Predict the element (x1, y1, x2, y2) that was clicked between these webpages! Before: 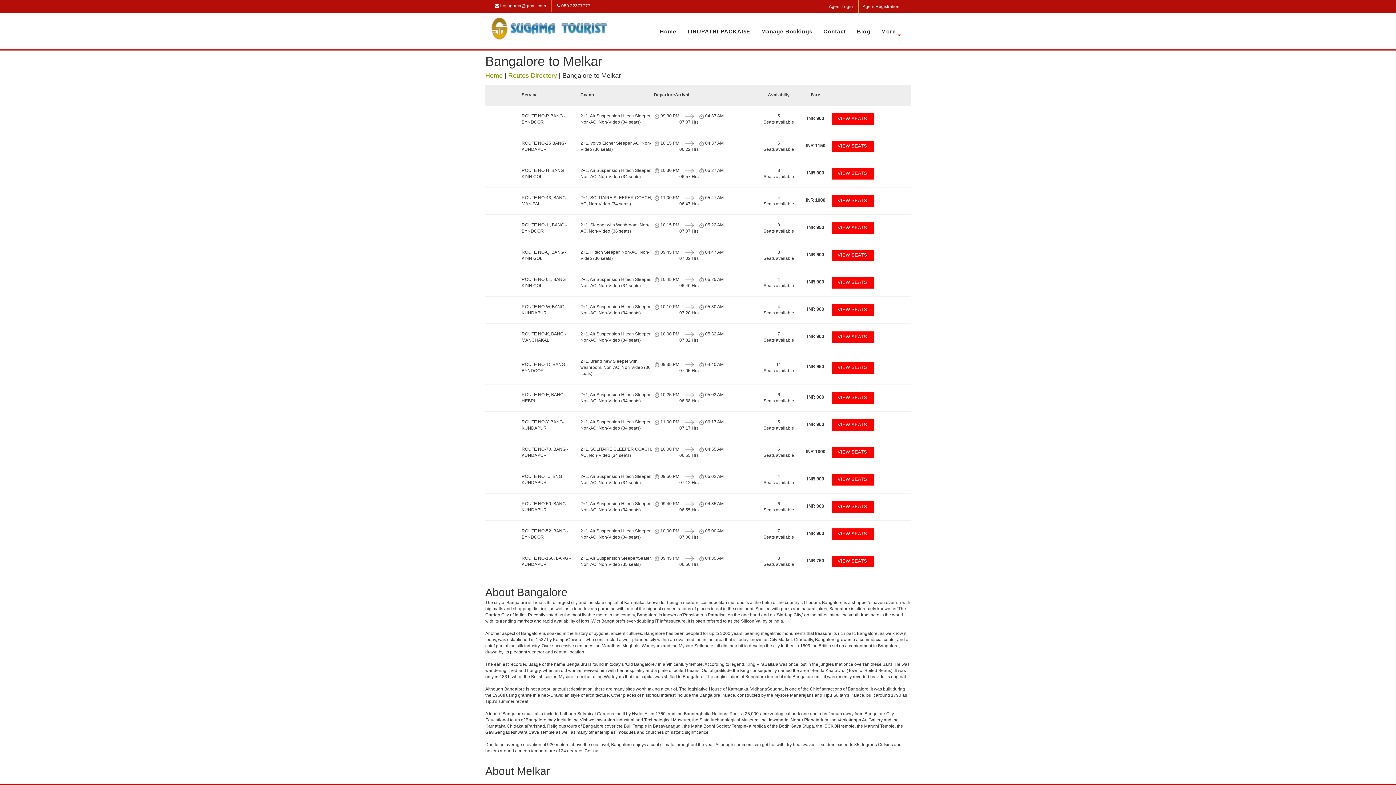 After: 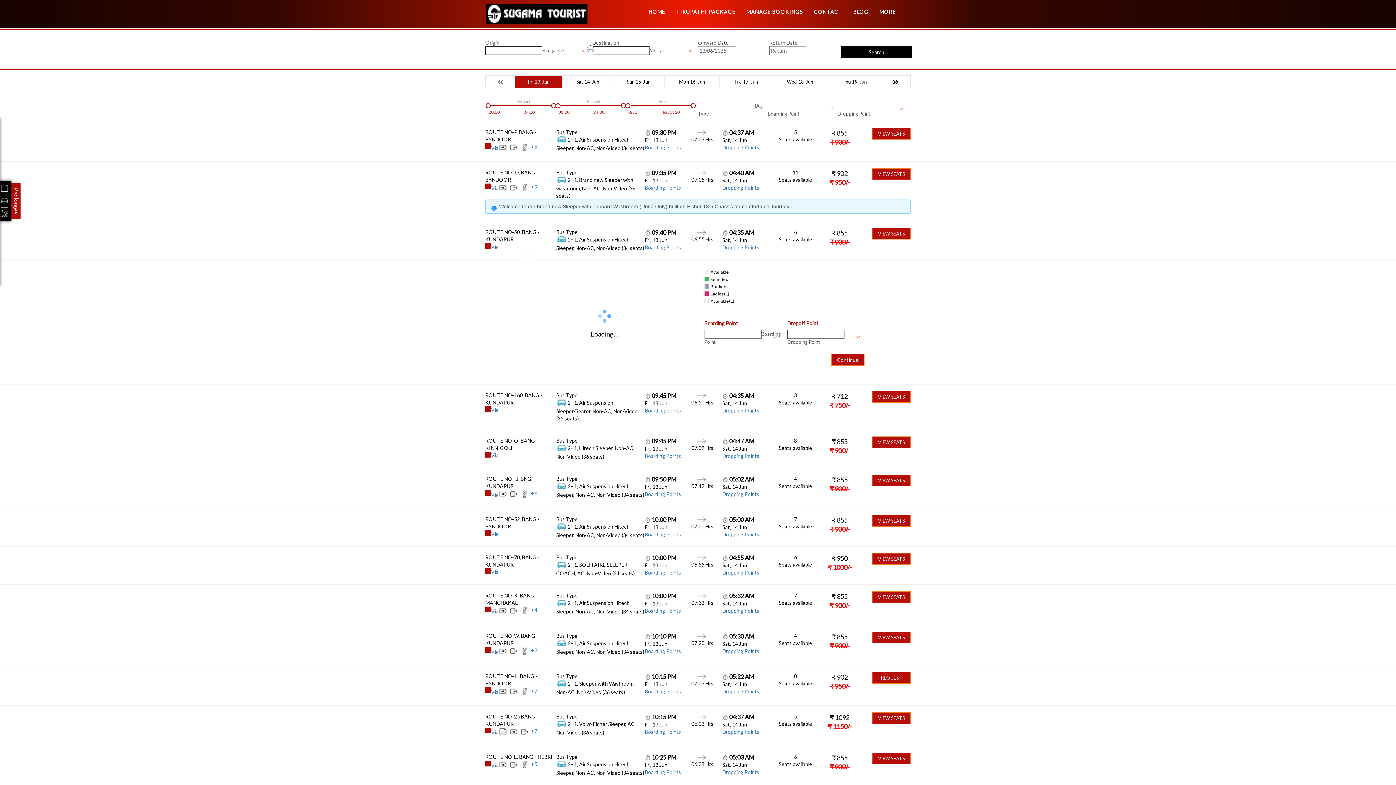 Action: bbox: (832, 501, 874, 513) label: VIEW SEATS